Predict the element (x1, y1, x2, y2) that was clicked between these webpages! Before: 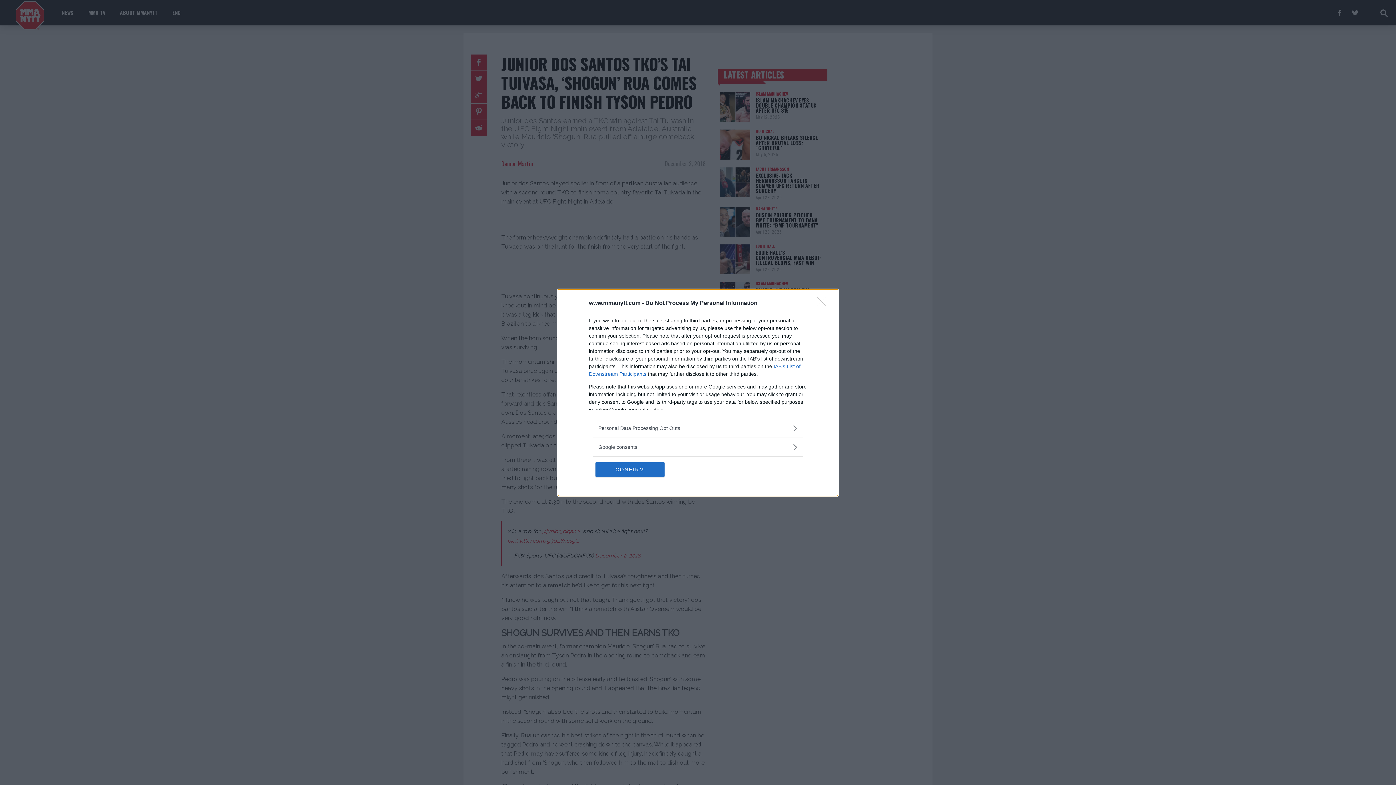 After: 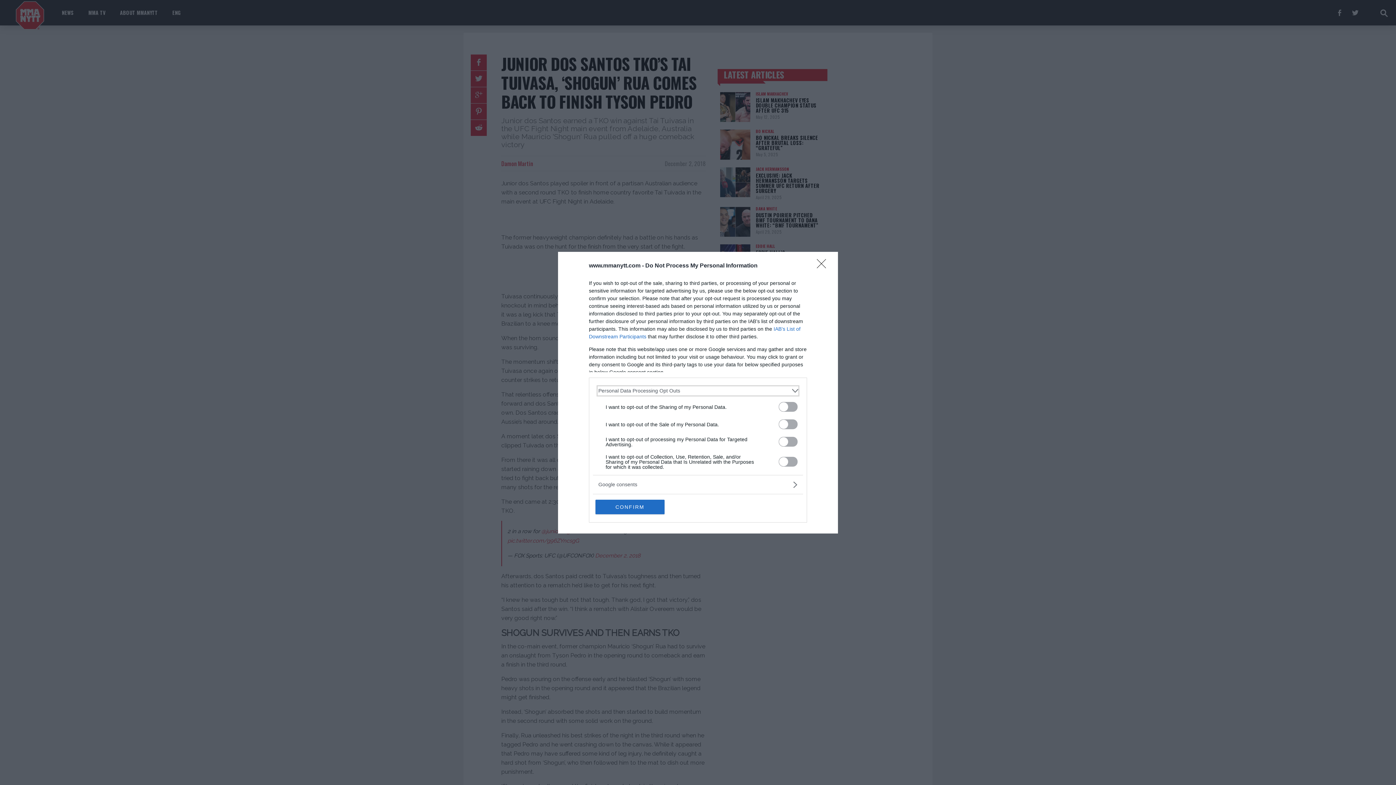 Action: label: Opt-Outs bbox: (598, 424, 797, 432)